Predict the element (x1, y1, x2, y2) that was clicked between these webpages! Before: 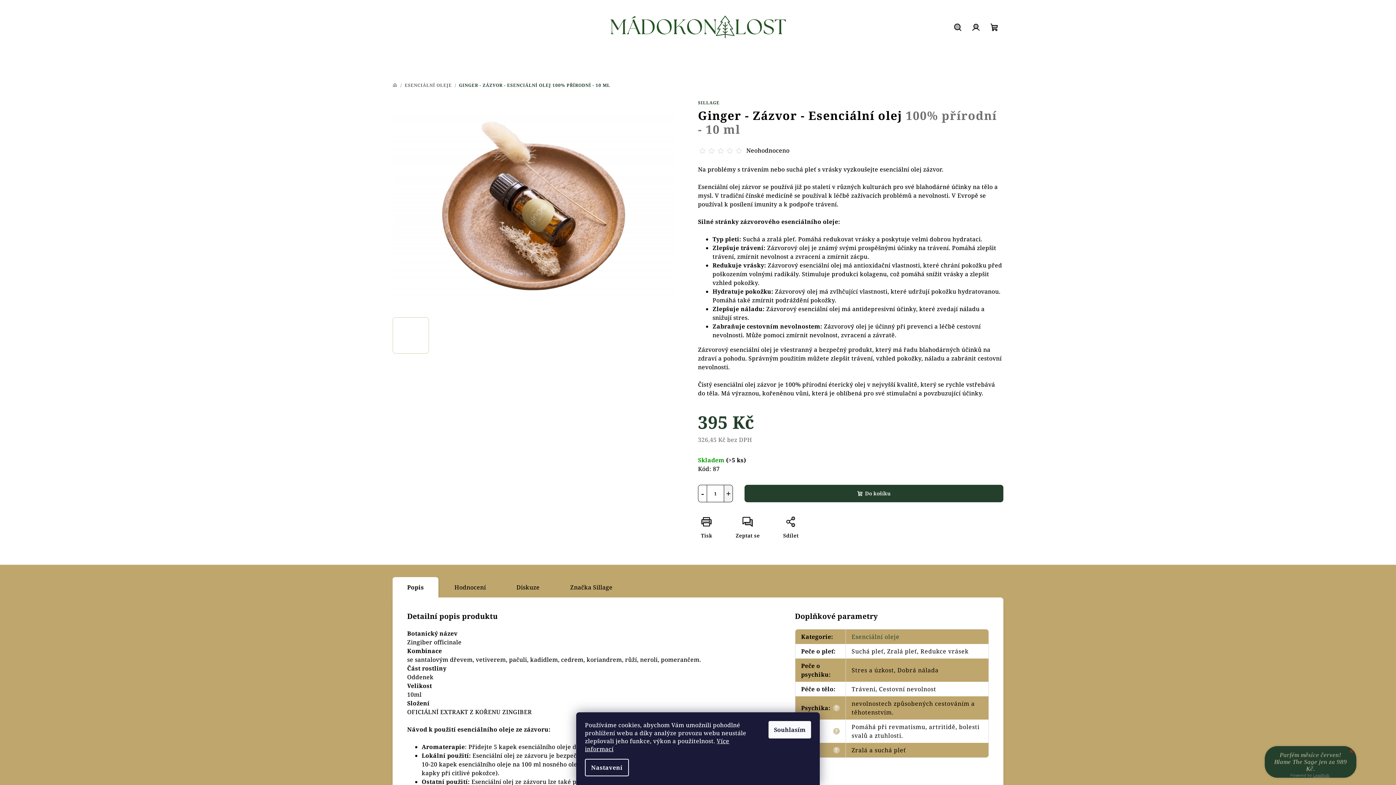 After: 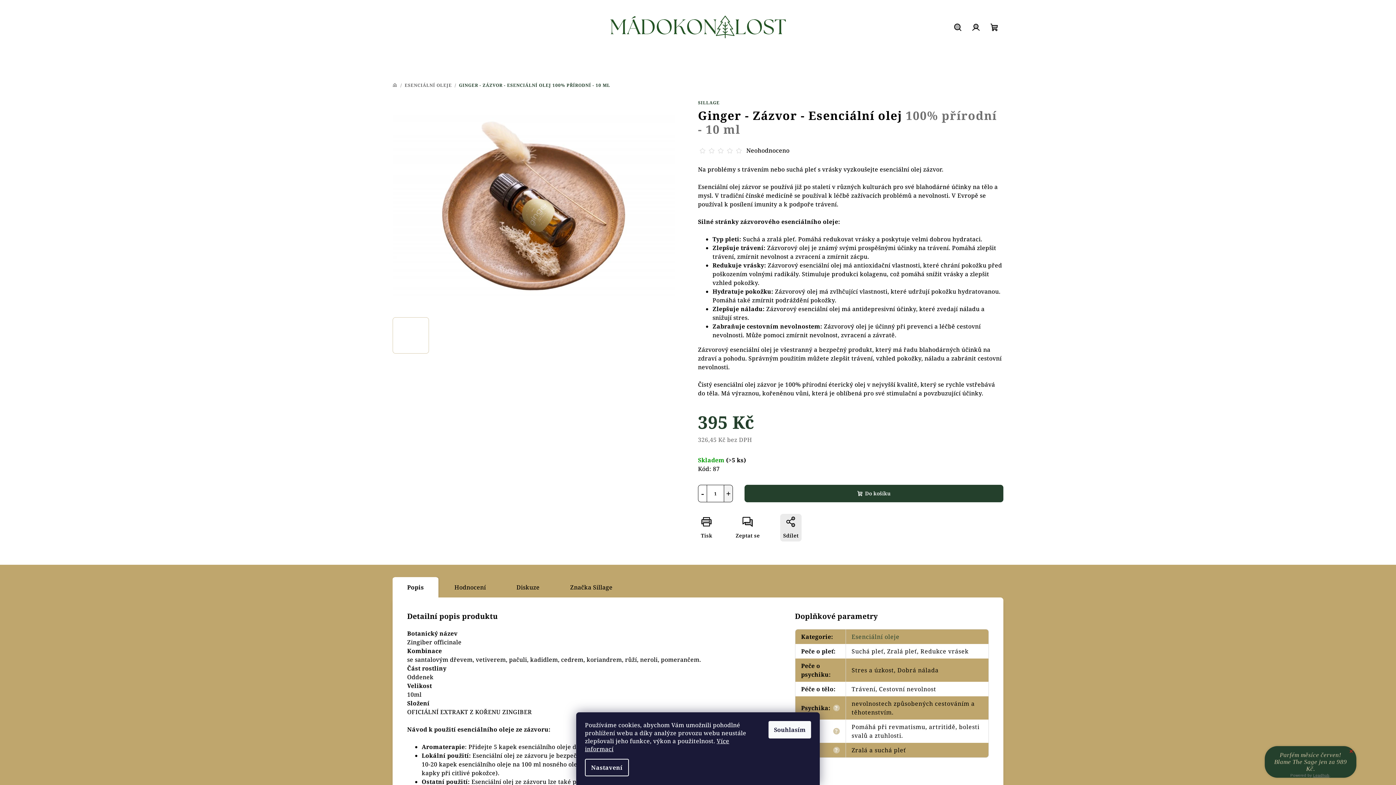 Action: bbox: (780, 514, 801, 541) label: Sdílet